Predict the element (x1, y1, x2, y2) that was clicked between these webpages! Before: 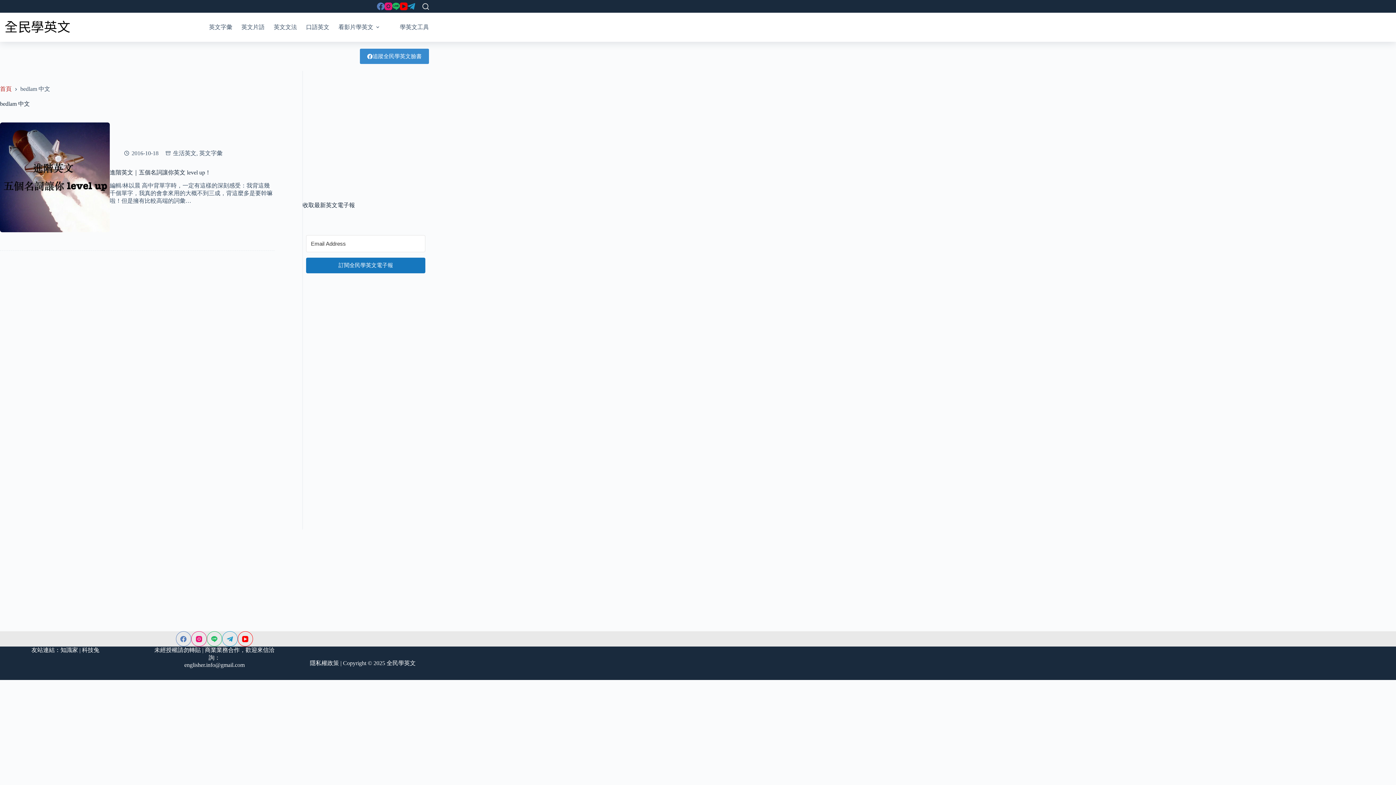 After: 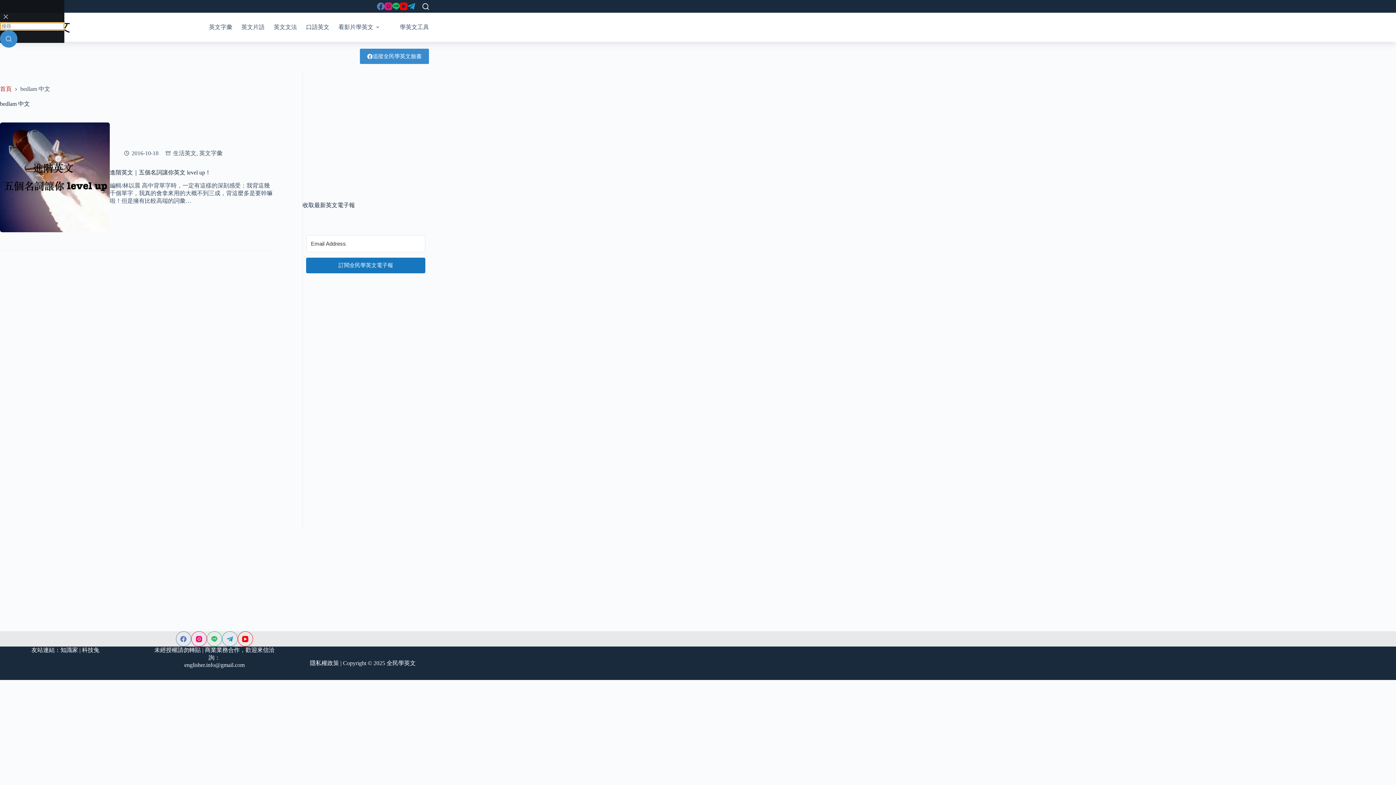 Action: label: 搜尋 bbox: (422, 3, 429, 9)